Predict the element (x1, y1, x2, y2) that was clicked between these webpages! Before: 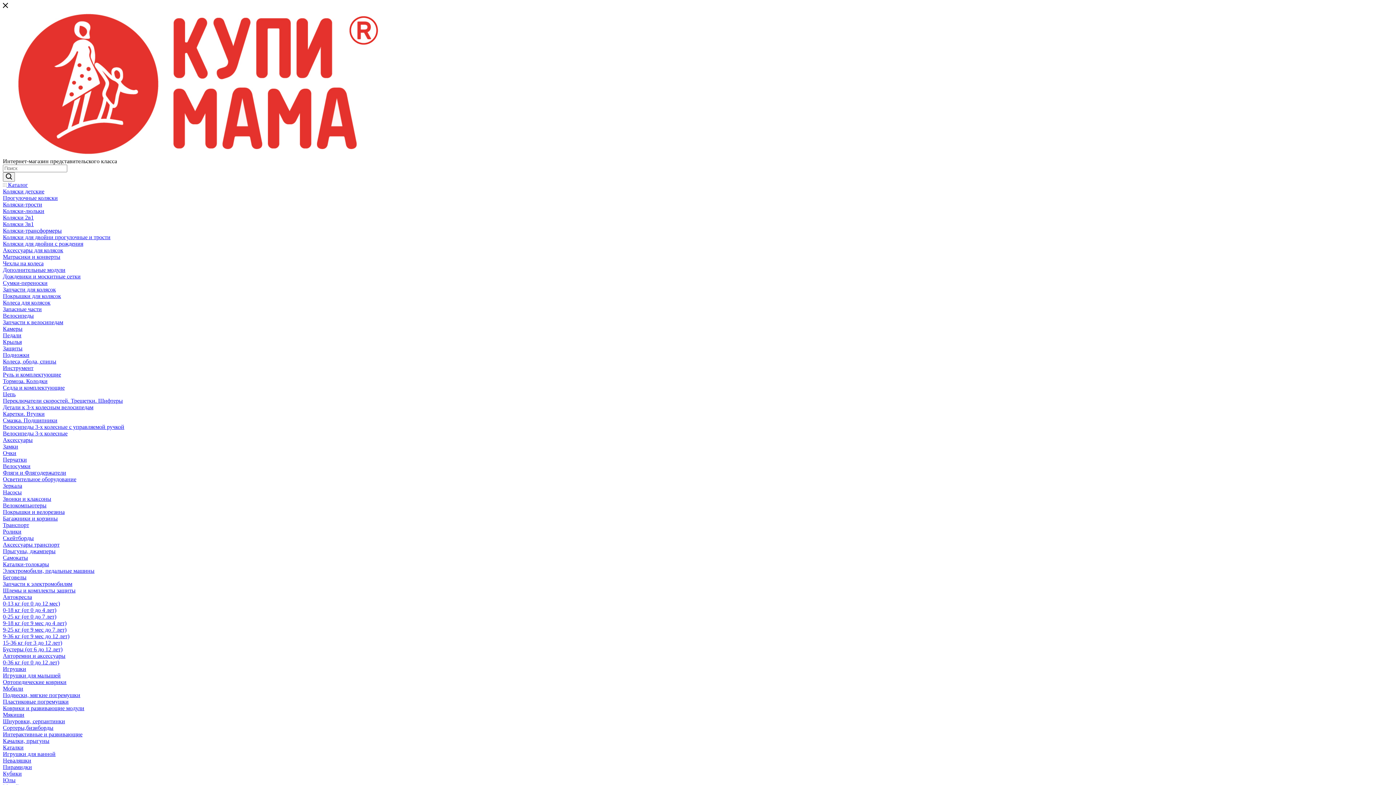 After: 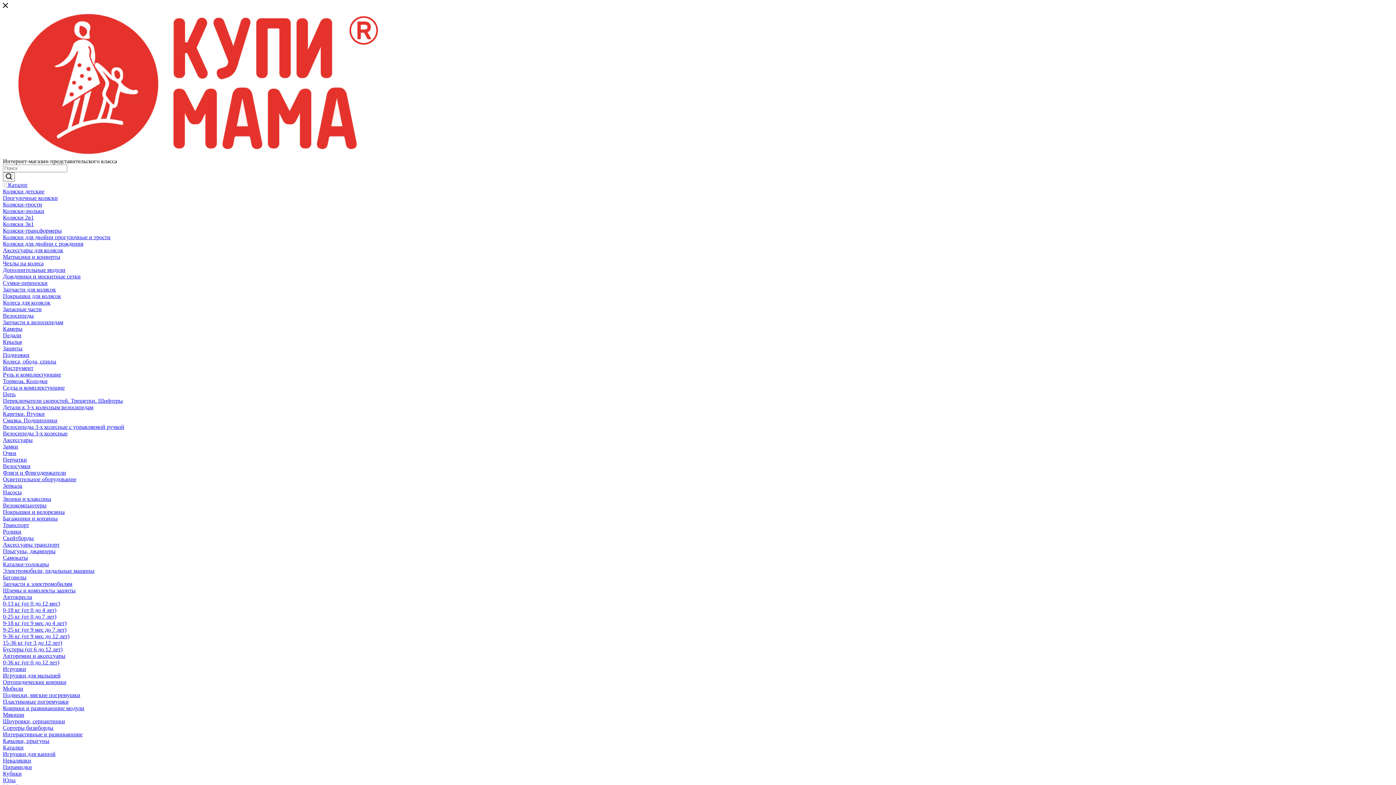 Action: bbox: (2, 253, 60, 260) label: Матрасики и конверты